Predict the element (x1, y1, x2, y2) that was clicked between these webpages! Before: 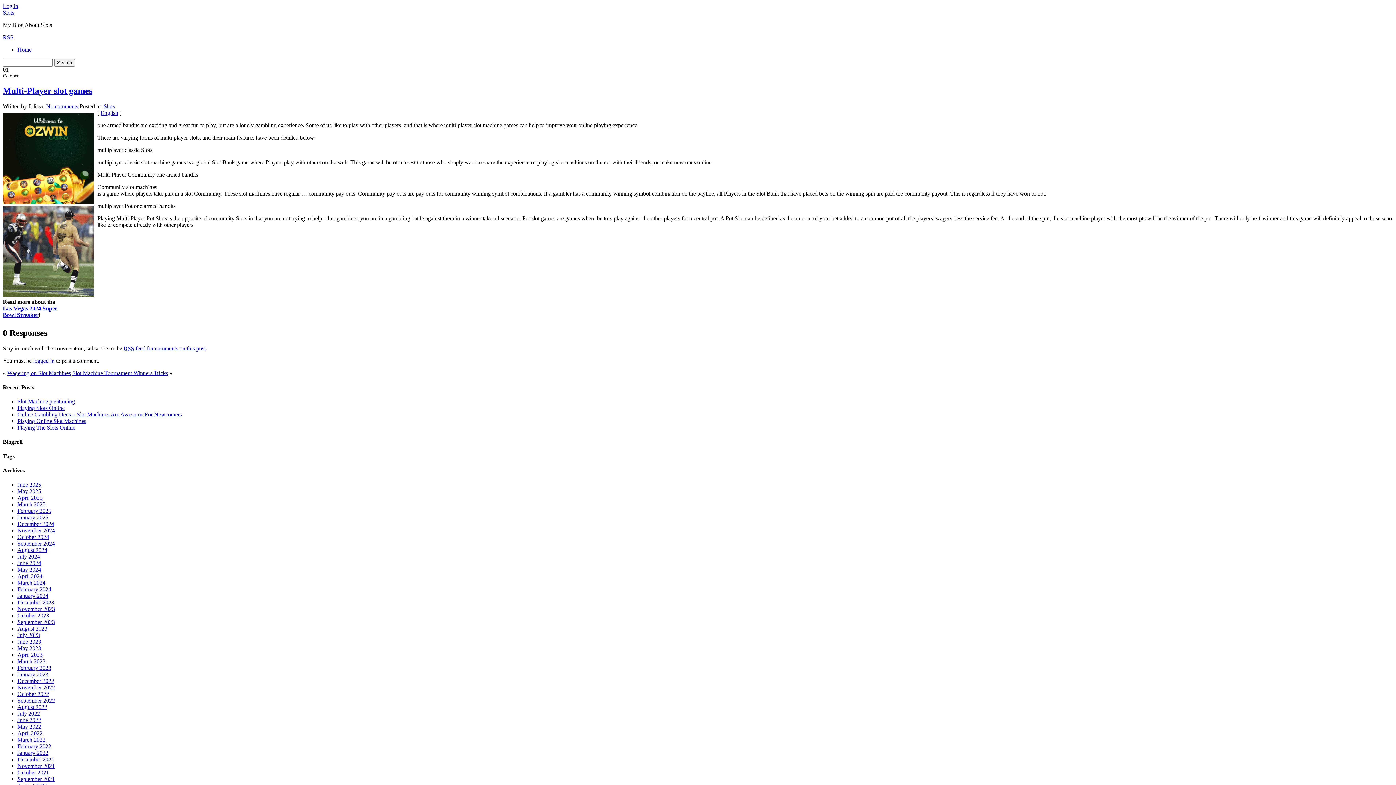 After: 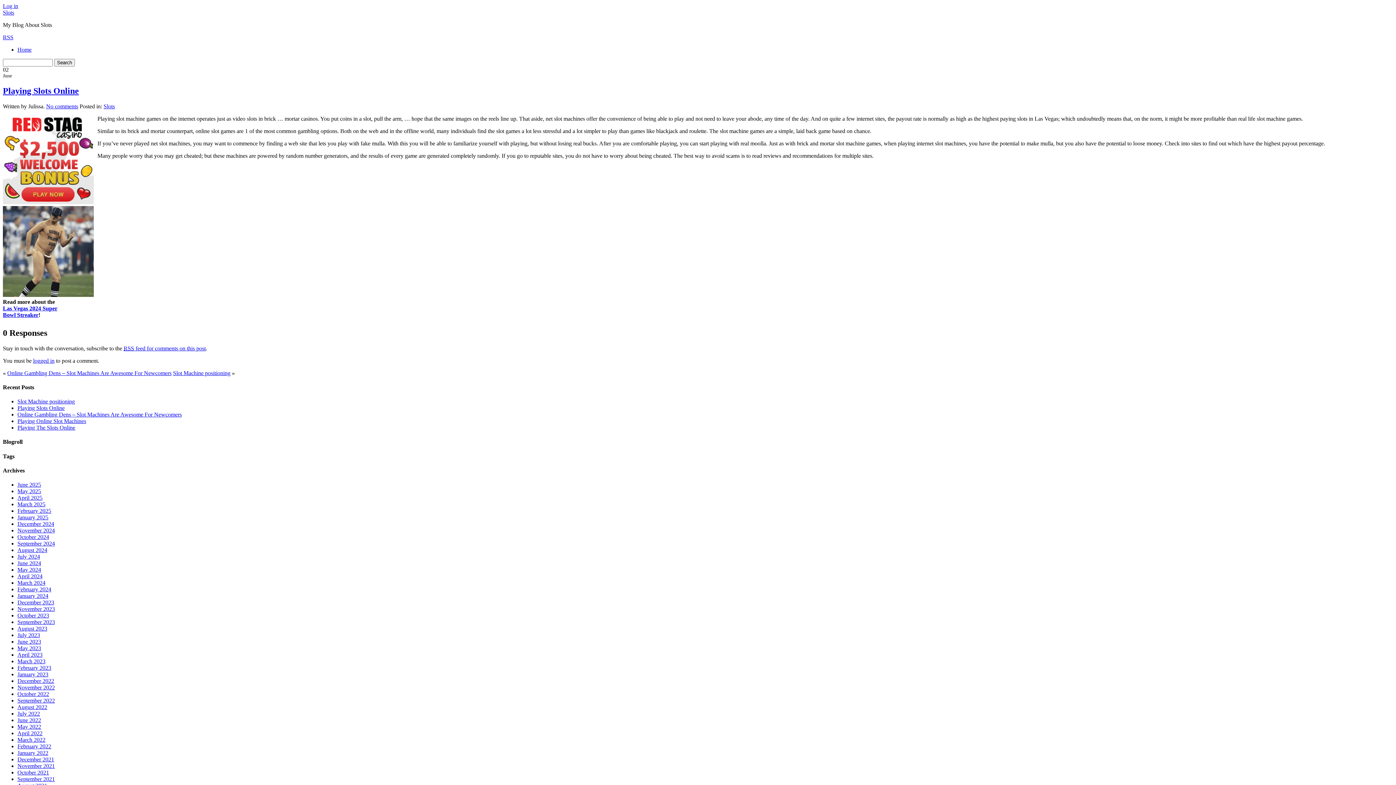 Action: label: Playing Slots Online bbox: (17, 405, 64, 411)